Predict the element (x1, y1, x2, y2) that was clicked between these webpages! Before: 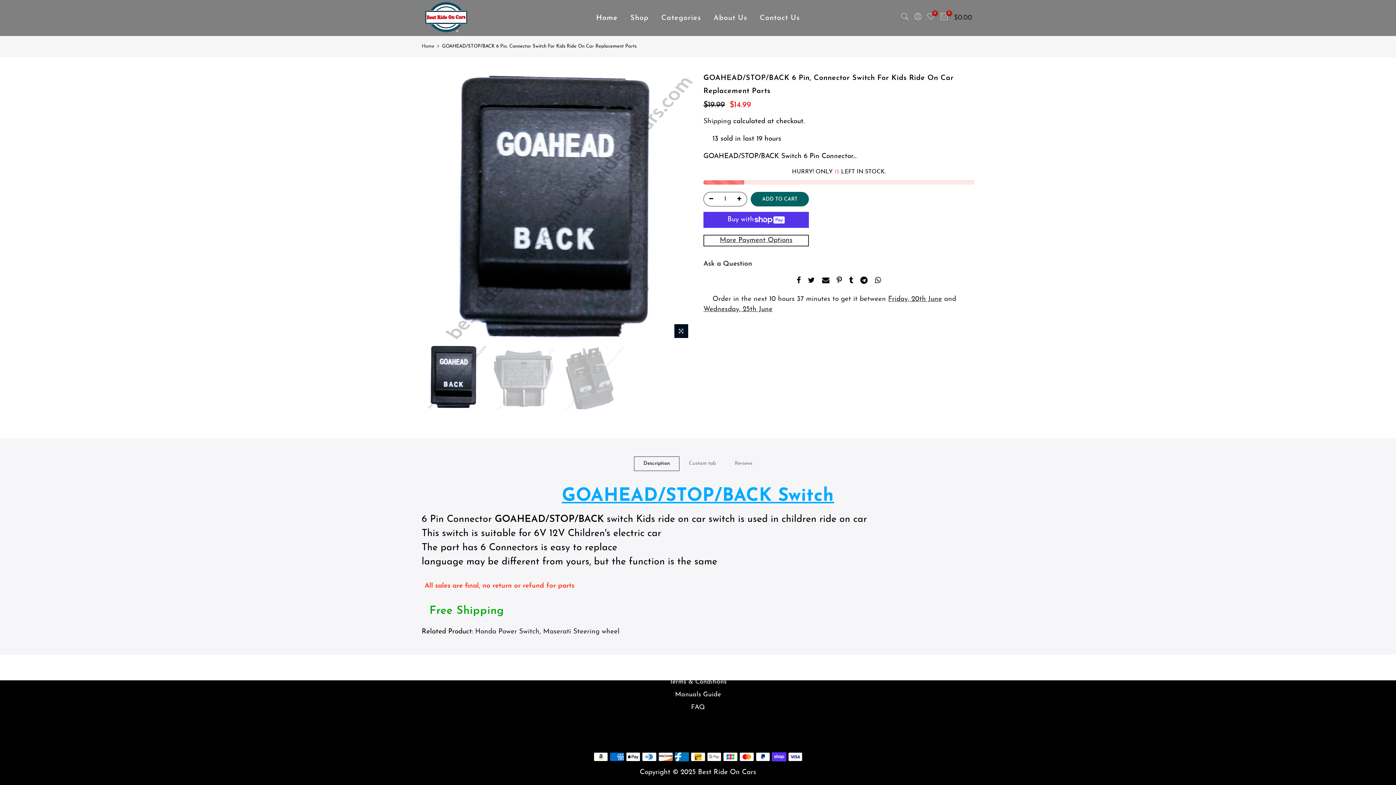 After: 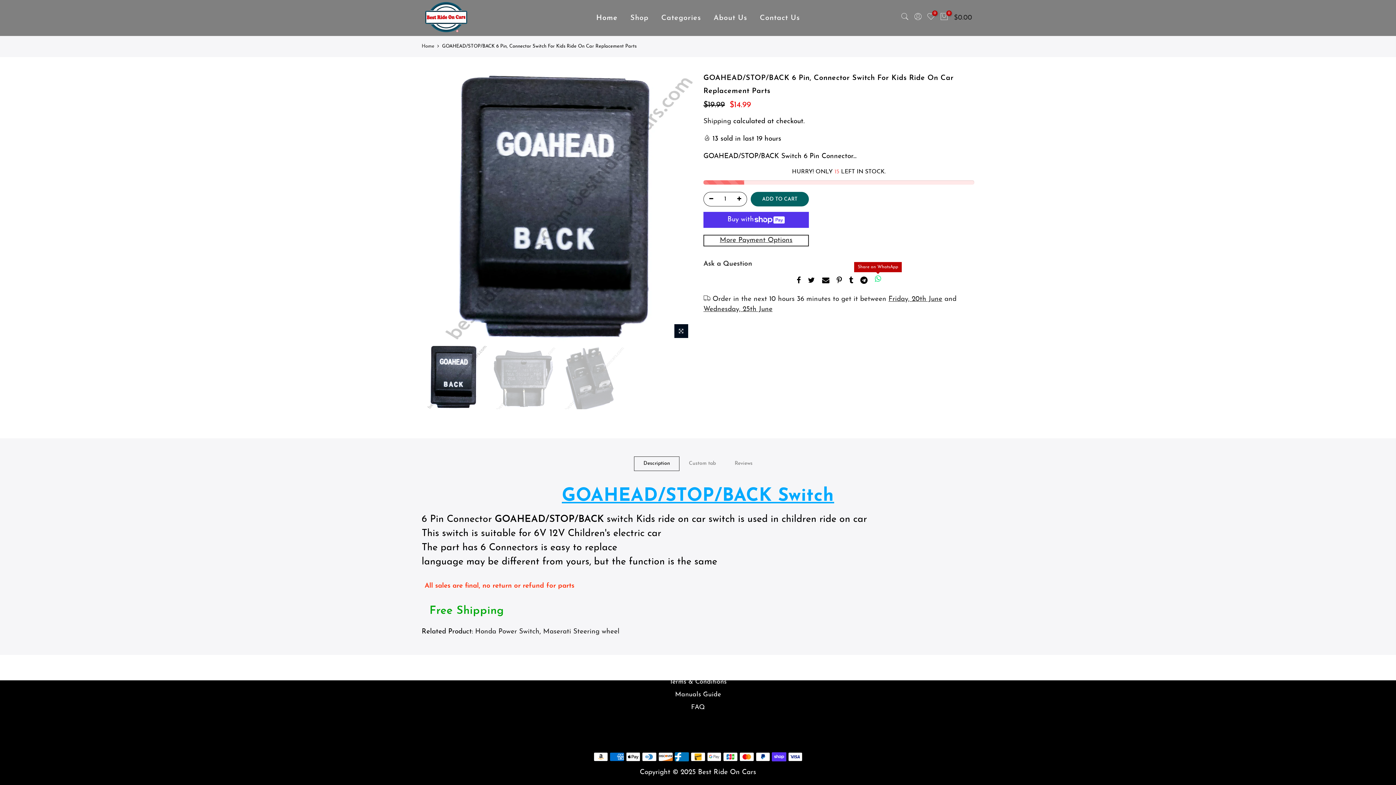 Action: bbox: (875, 276, 881, 287)